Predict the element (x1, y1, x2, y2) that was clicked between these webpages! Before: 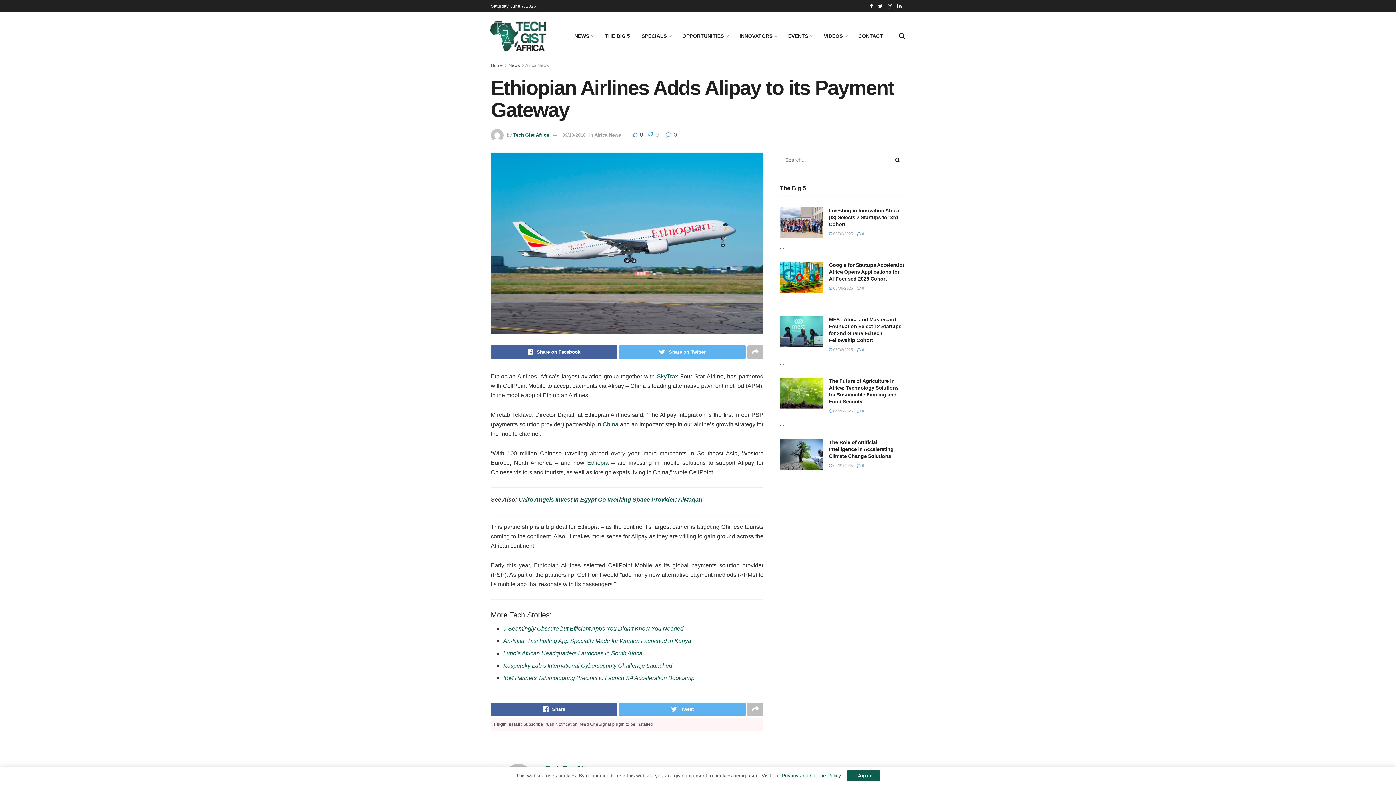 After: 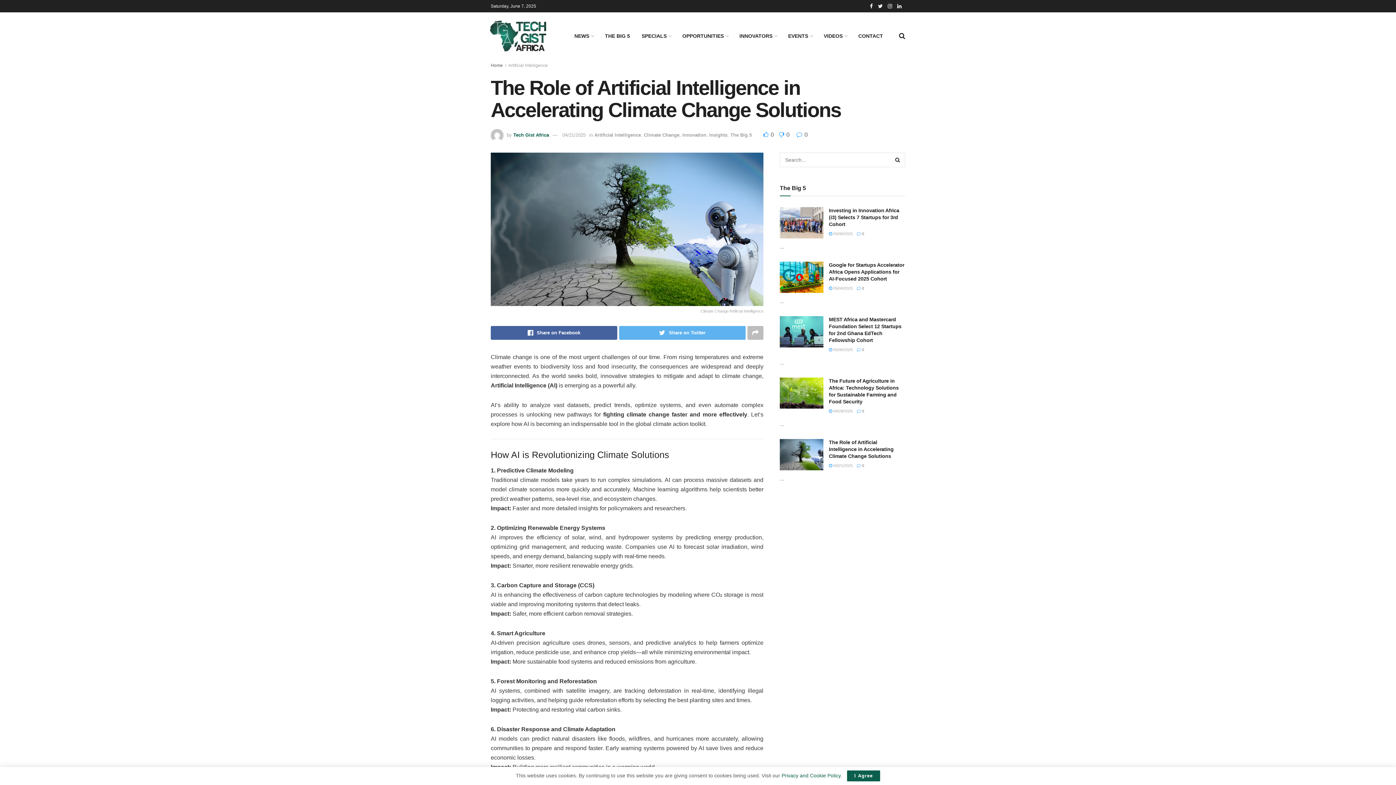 Action: bbox: (829, 439, 893, 459) label: The Role of Artificial Intelligence in Accelerating Climate Change Solutions